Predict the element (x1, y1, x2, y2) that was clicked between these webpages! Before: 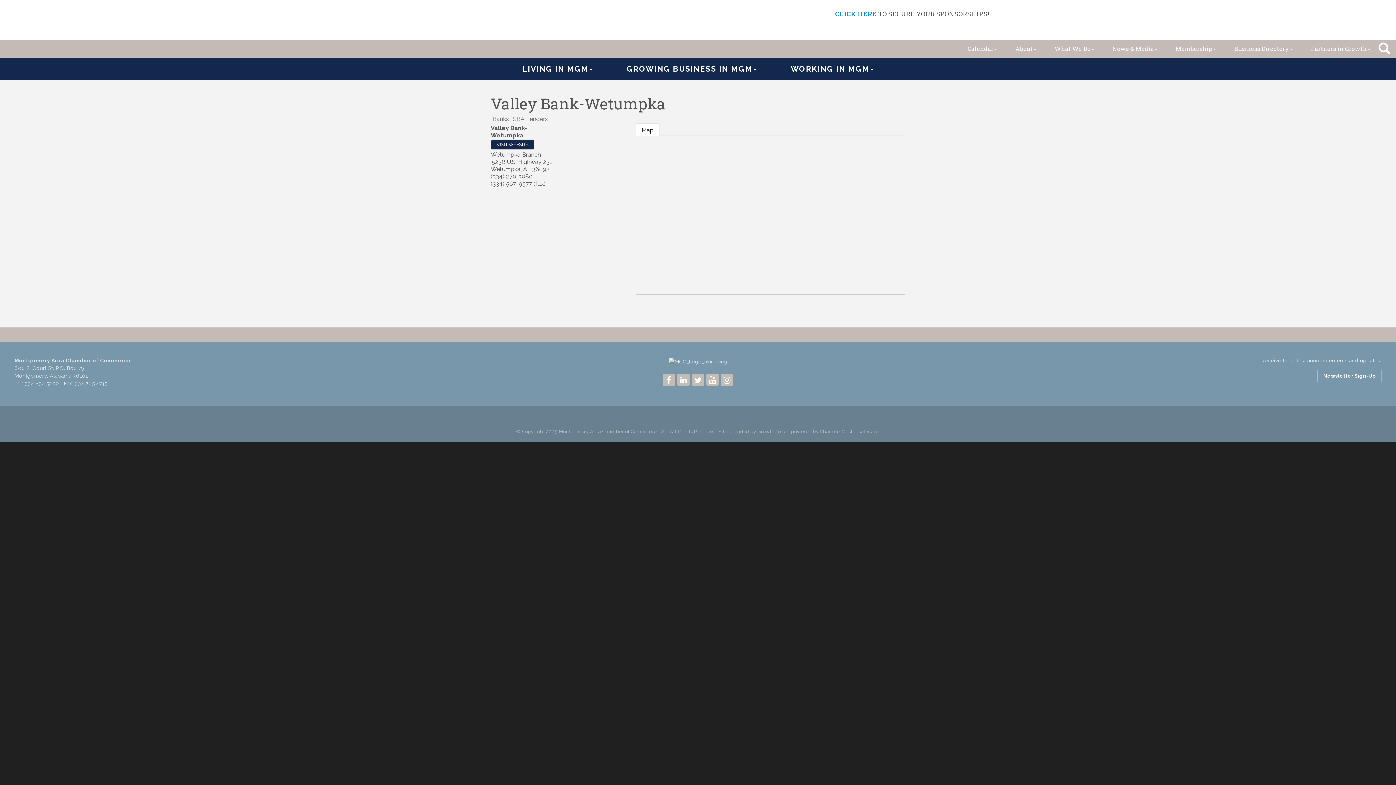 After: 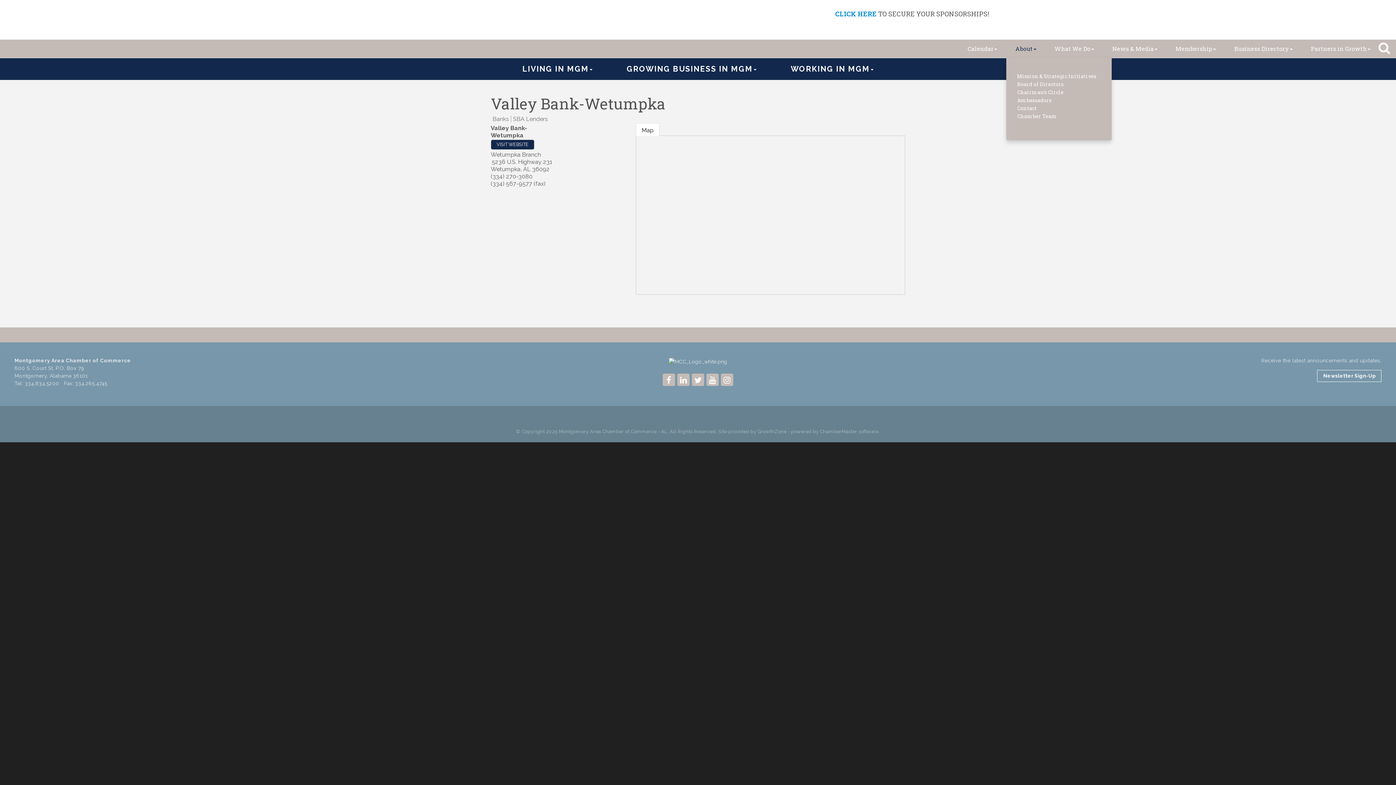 Action: label: About bbox: (1006, 39, 1045, 57)